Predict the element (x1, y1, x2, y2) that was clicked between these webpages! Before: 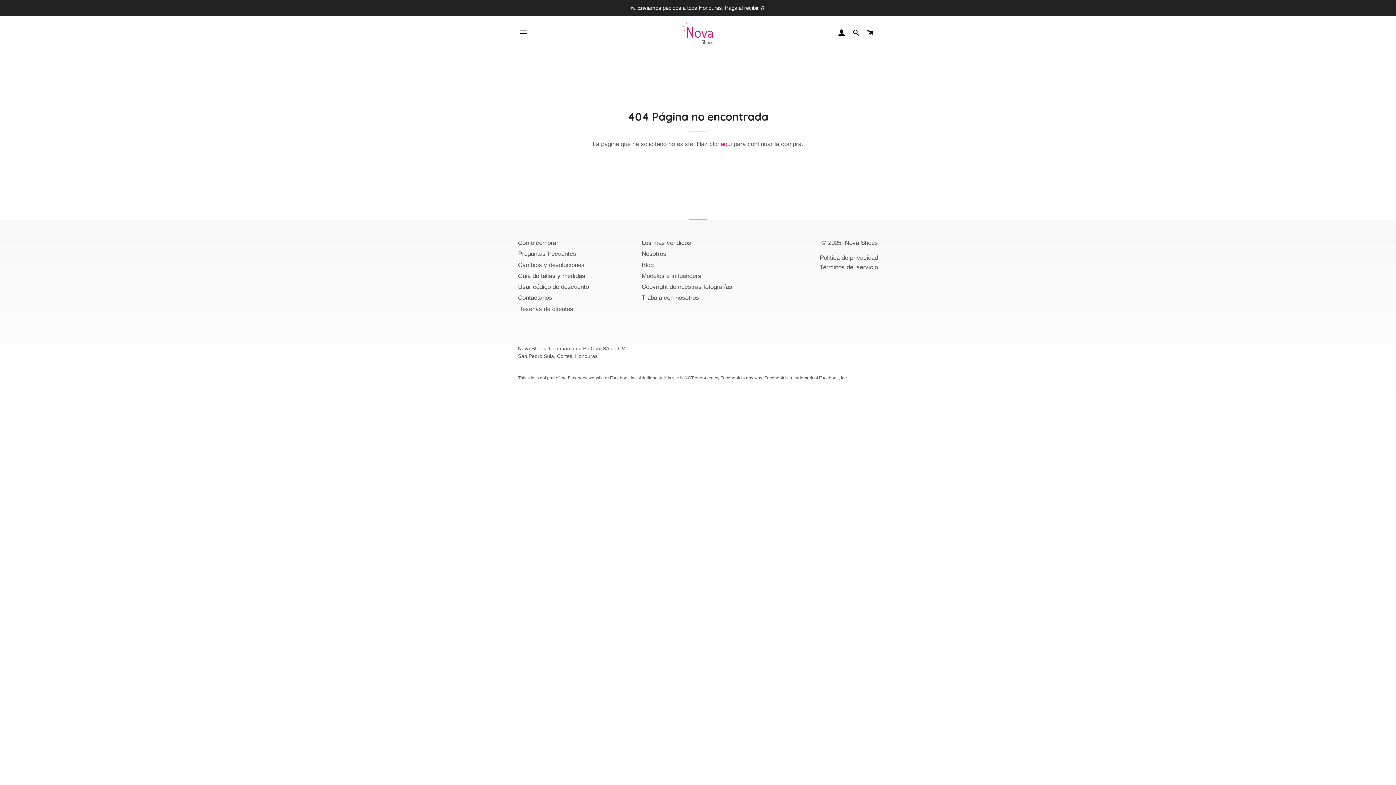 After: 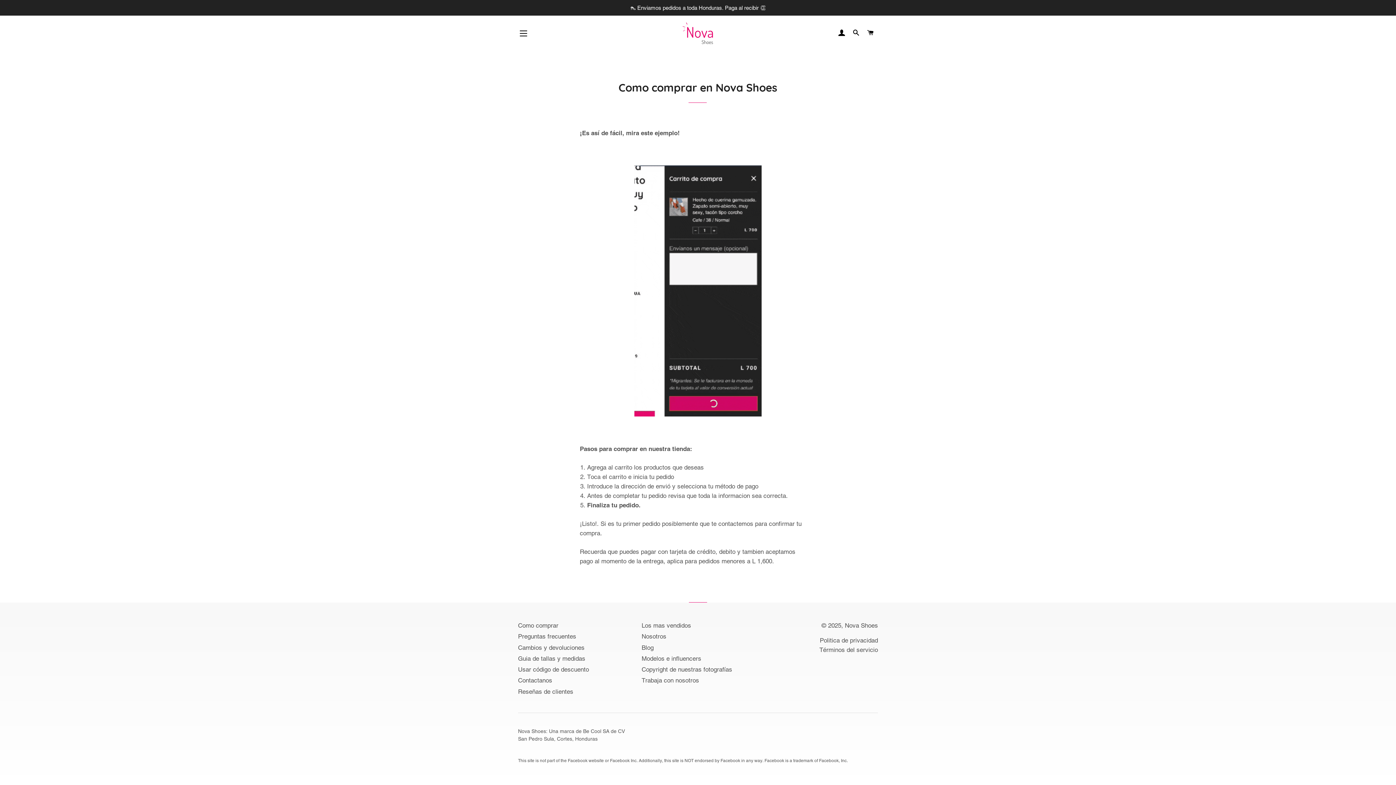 Action: label: Como comprar bbox: (518, 239, 558, 246)